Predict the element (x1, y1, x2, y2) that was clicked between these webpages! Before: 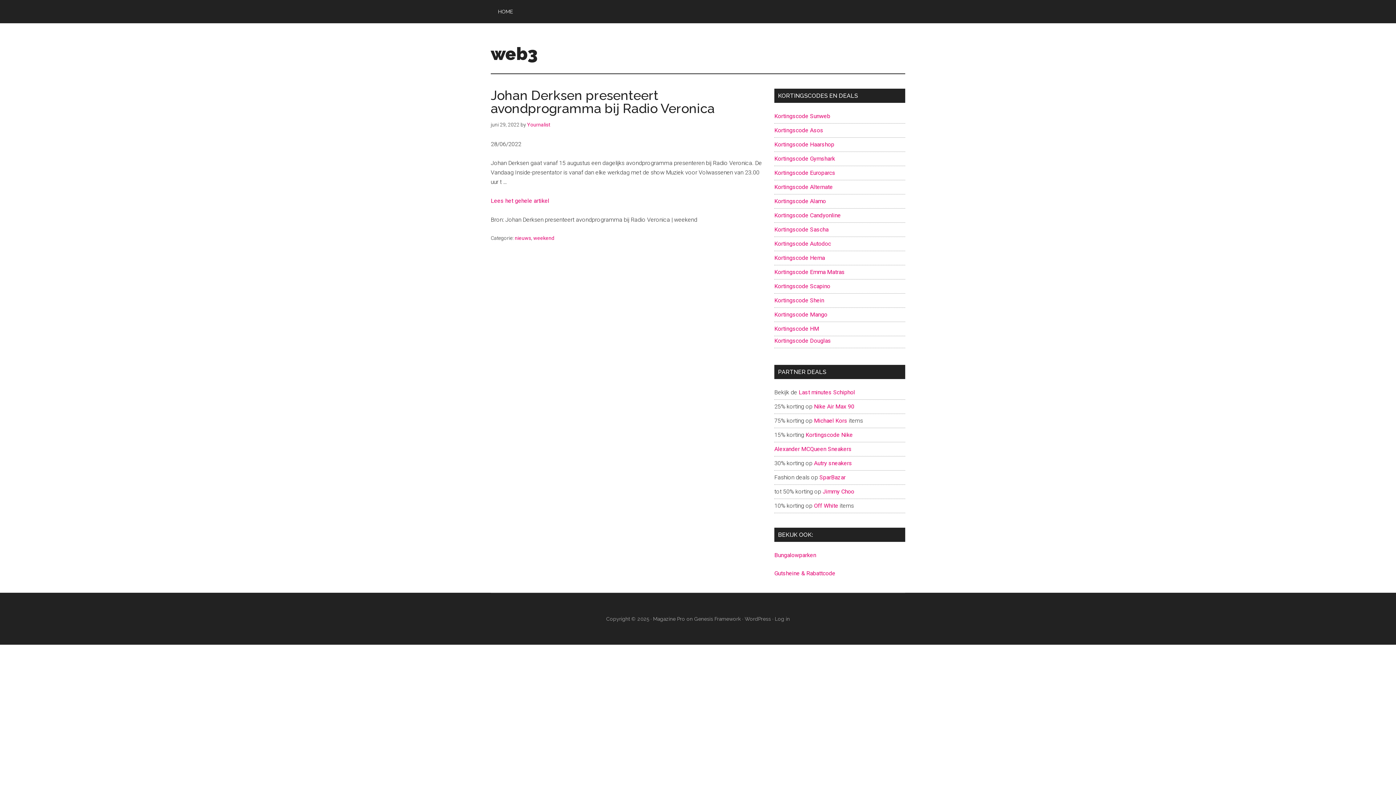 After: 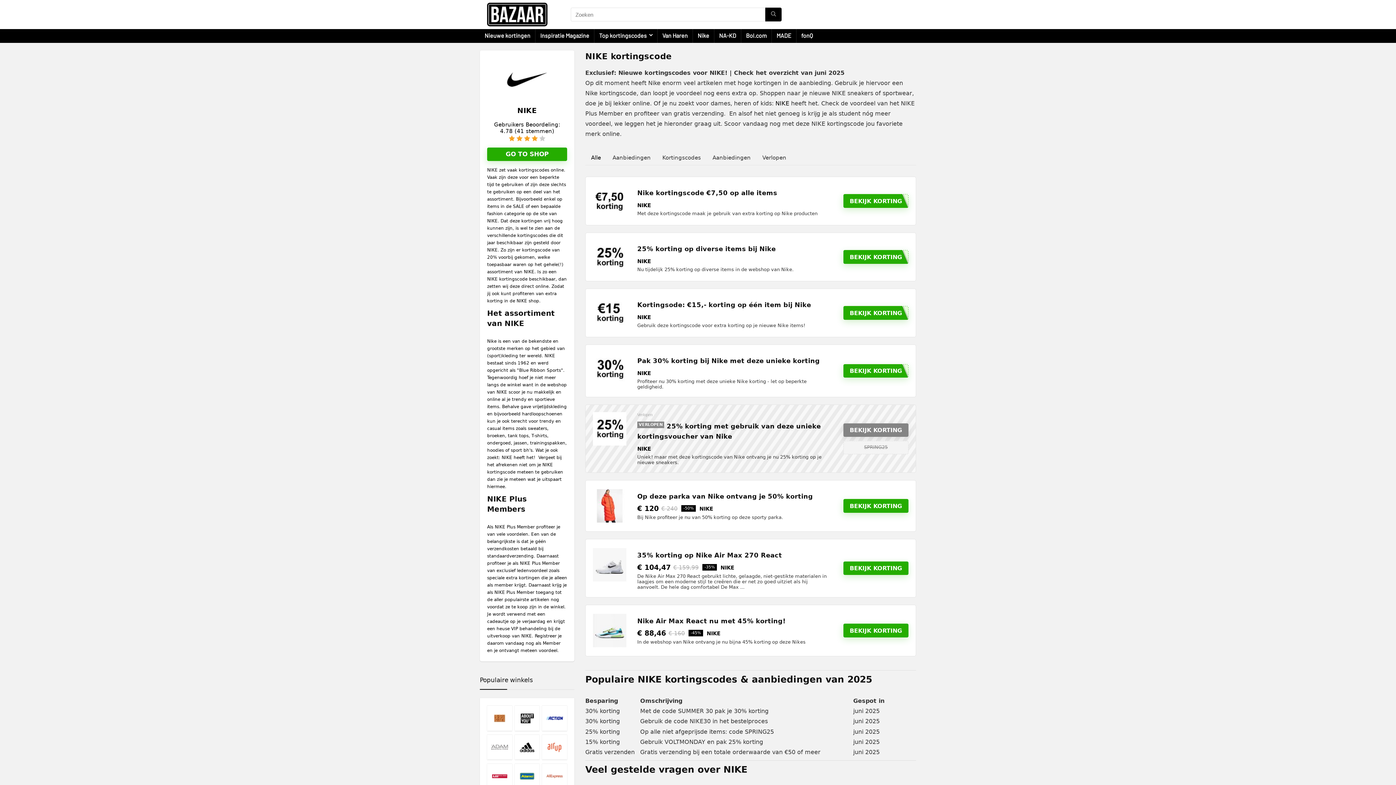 Action: bbox: (805, 431, 853, 438) label: Kortingscode Nike